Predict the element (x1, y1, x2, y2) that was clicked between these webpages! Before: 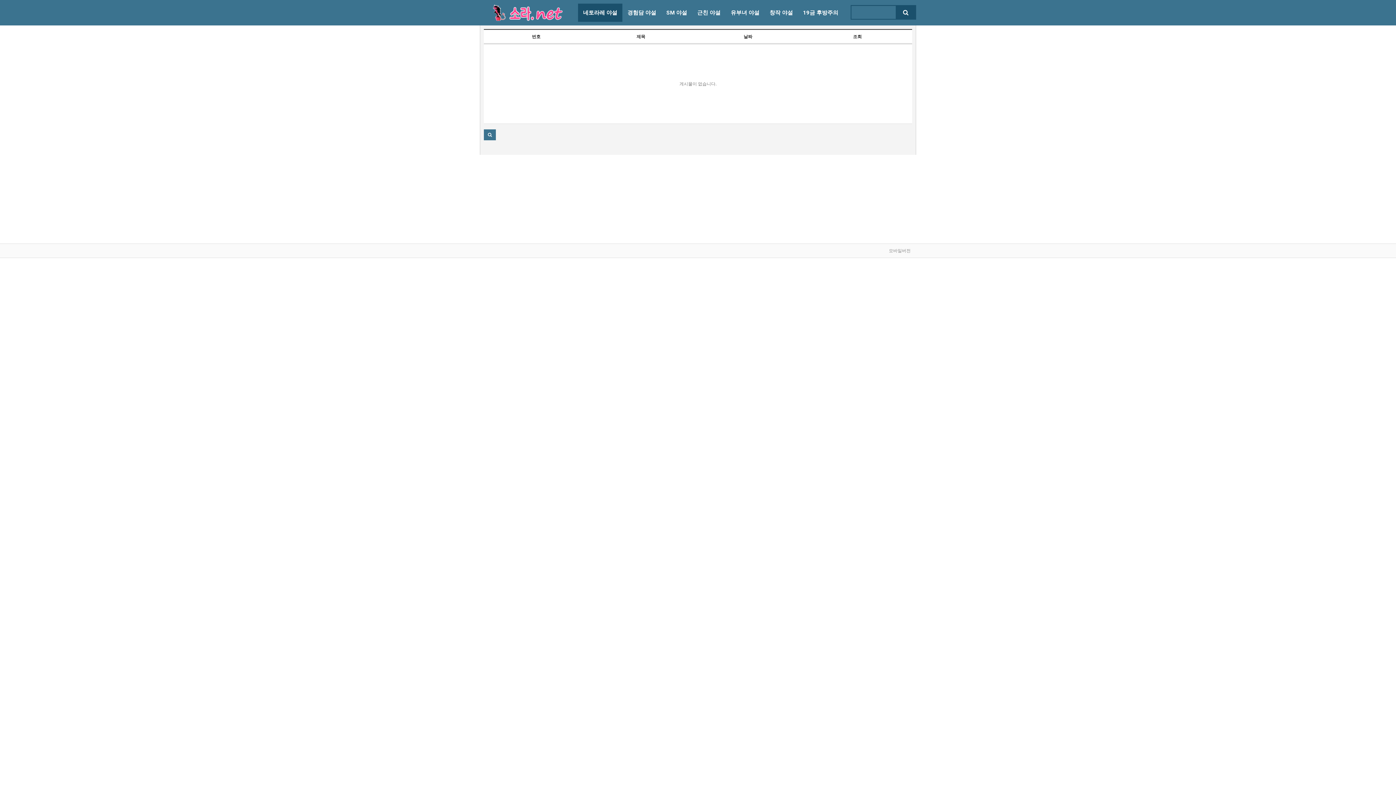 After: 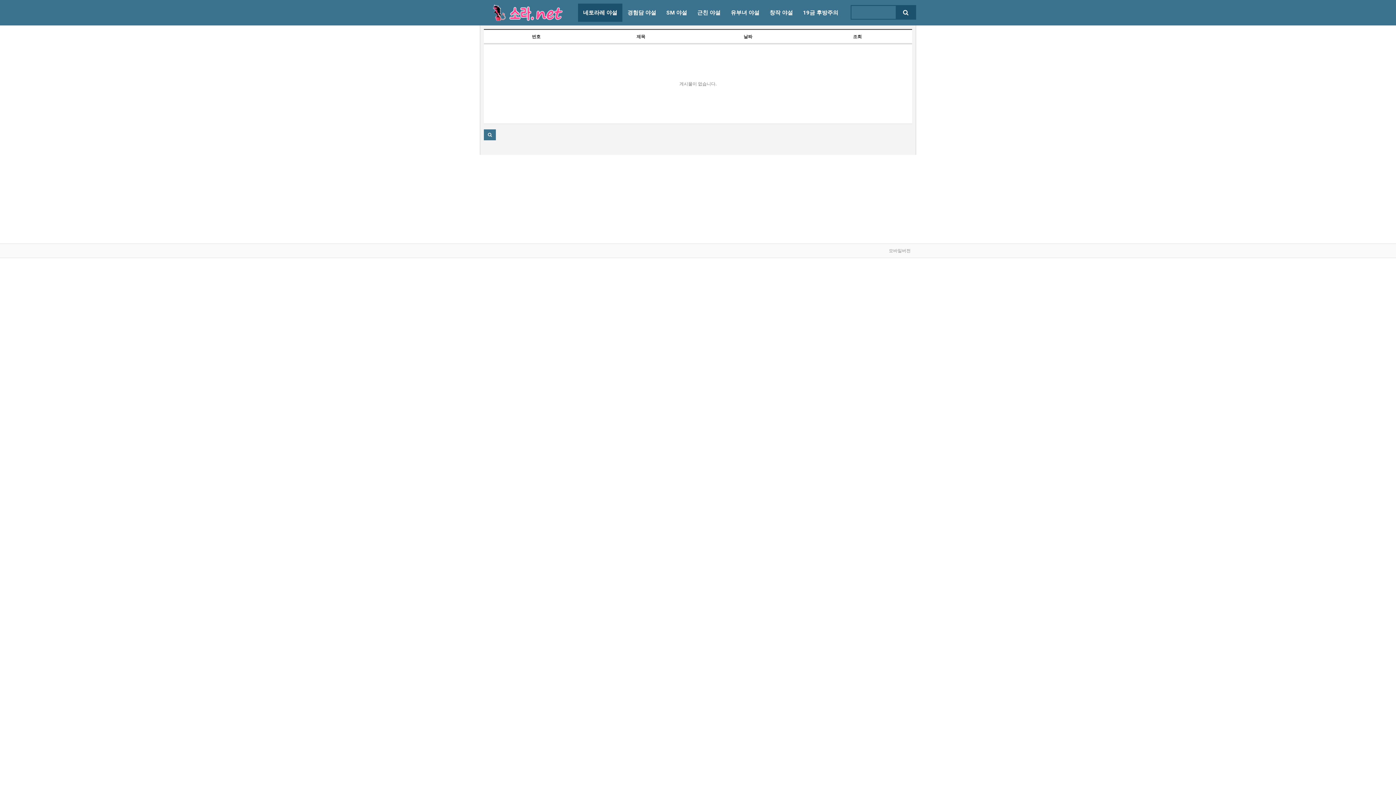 Action: label: 조회 bbox: (853, 34, 862, 39)